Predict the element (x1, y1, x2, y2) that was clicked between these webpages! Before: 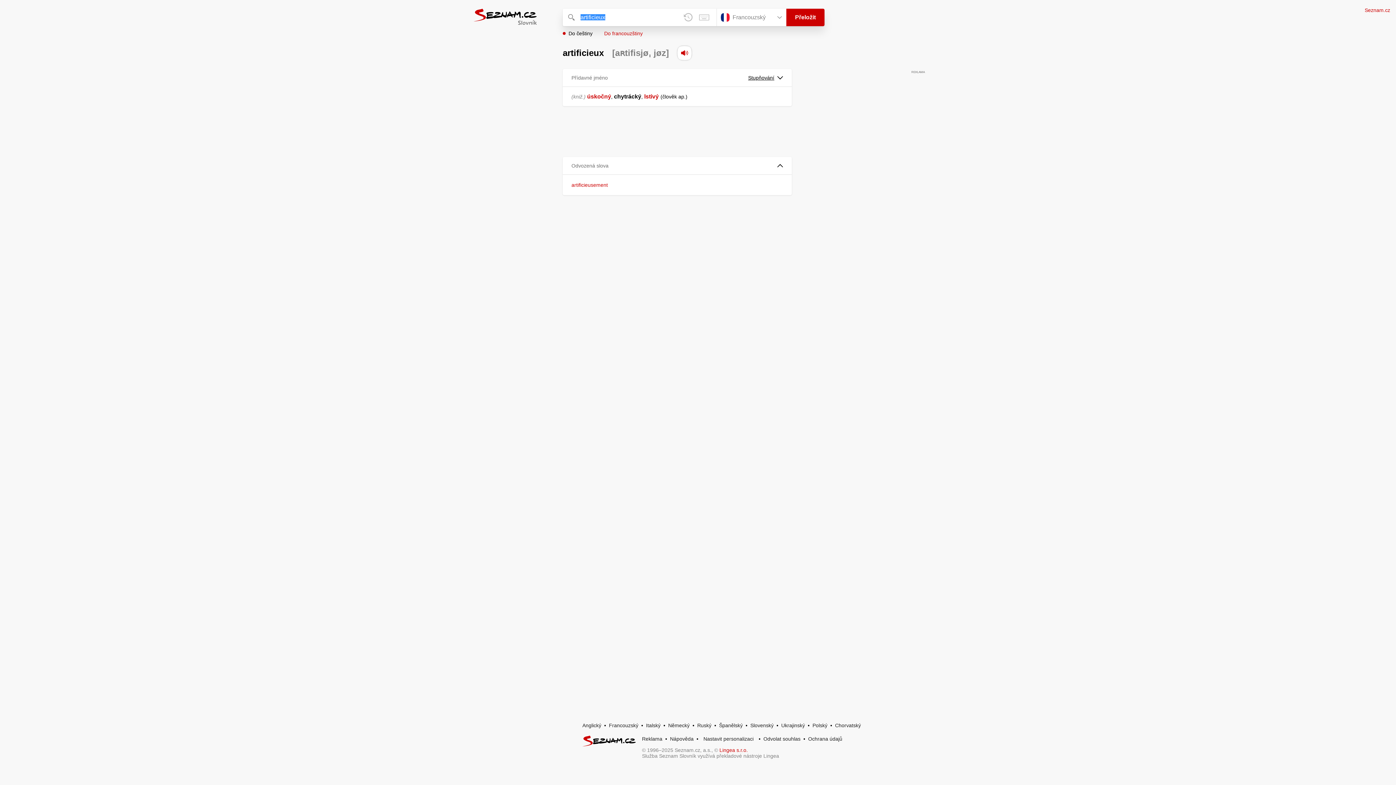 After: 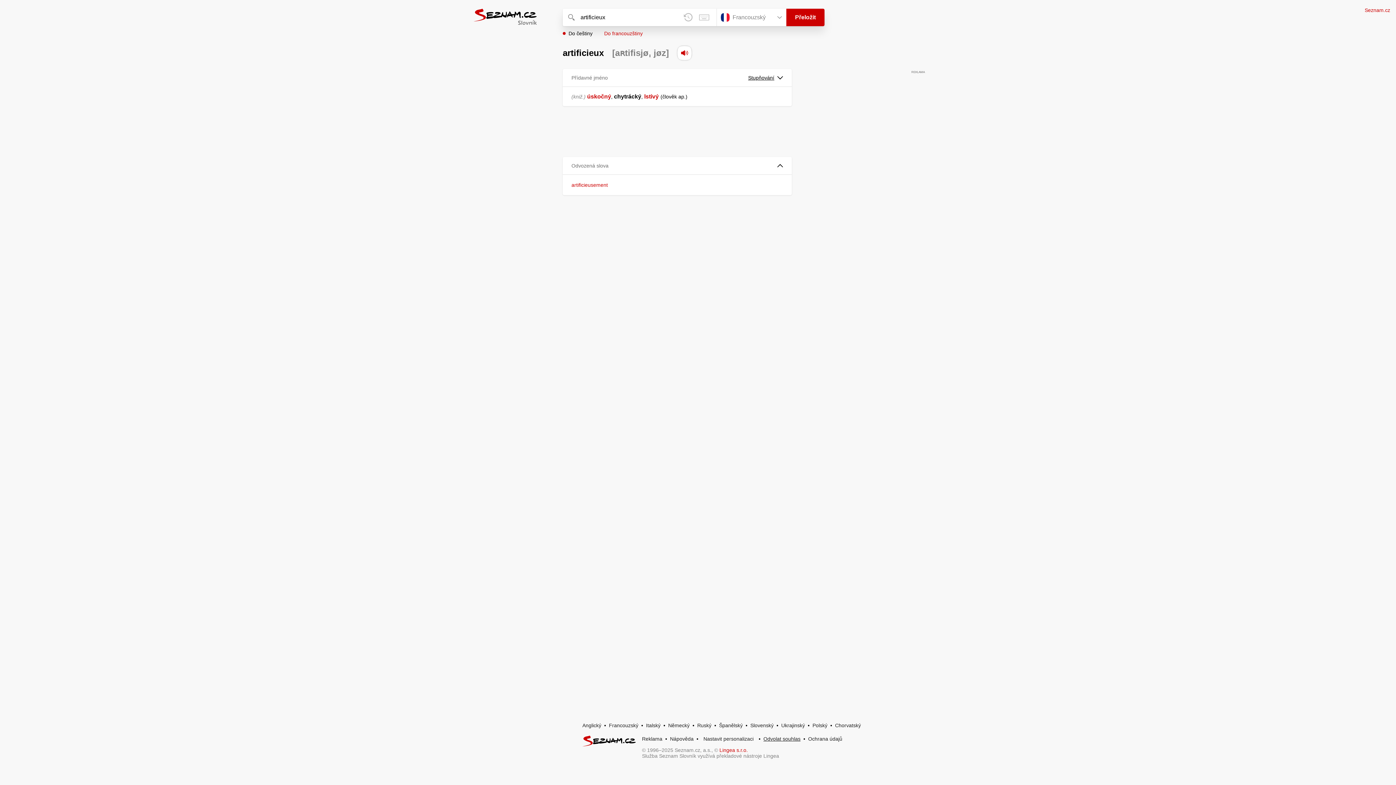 Action: label: Odvolat souhlas bbox: (763, 736, 800, 742)